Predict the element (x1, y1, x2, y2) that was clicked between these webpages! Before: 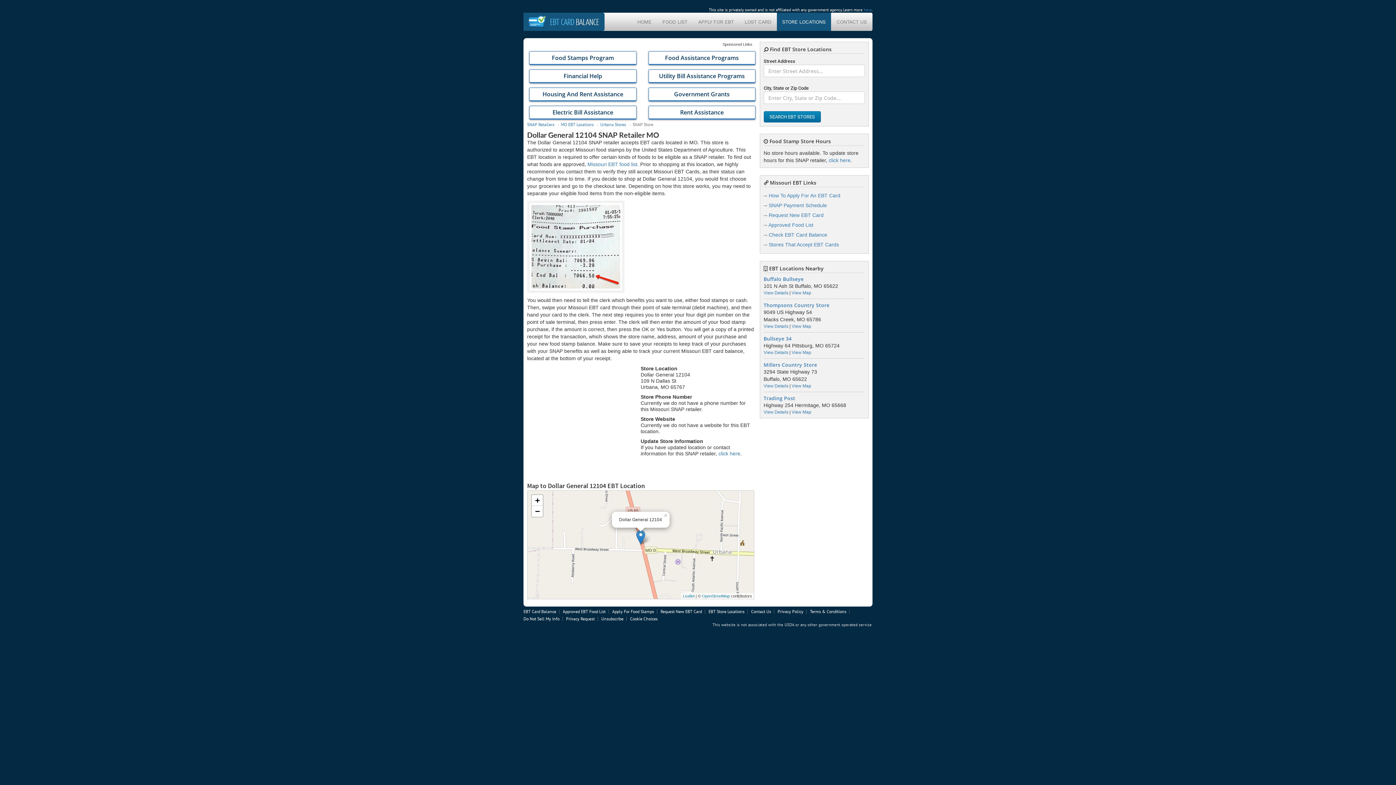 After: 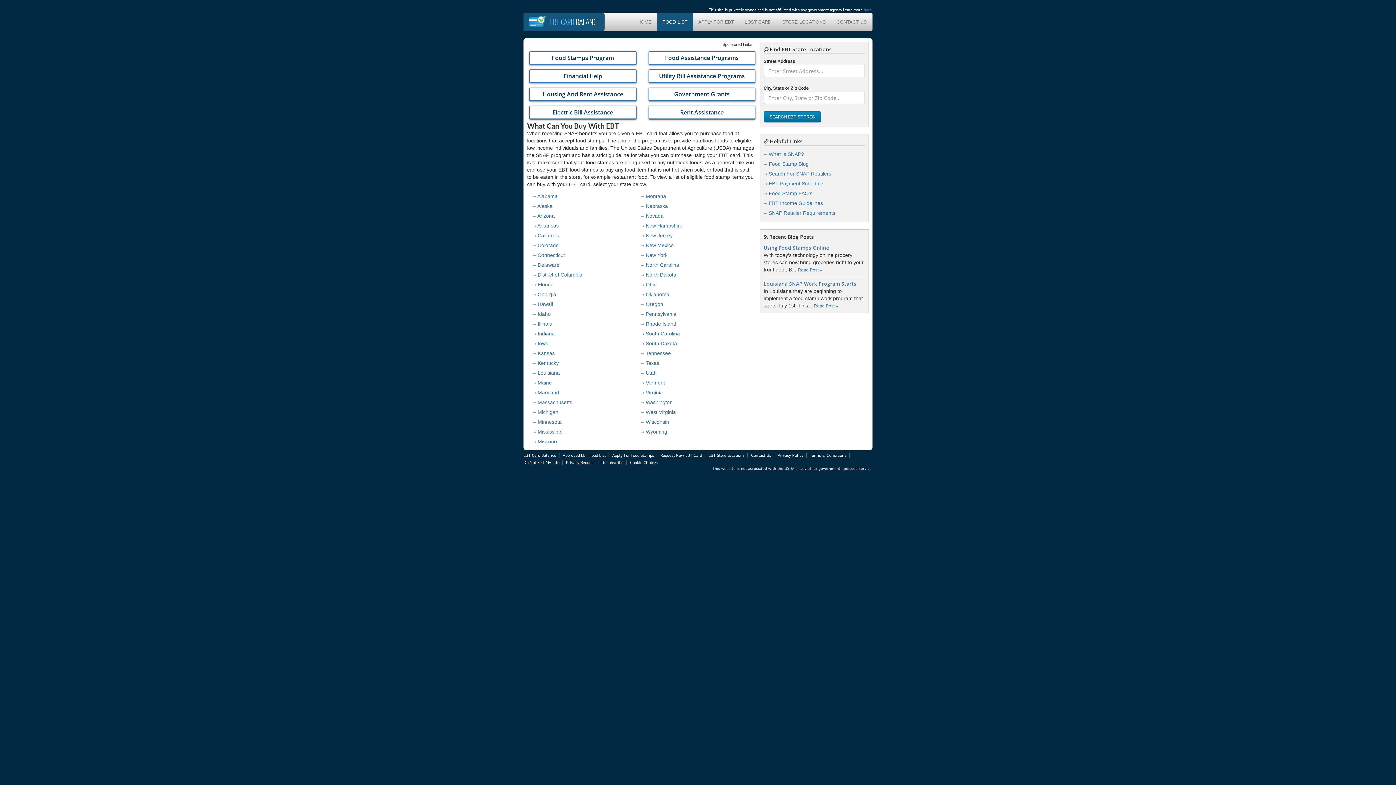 Action: bbox: (657, 12, 692, 30) label: FOOD LIST